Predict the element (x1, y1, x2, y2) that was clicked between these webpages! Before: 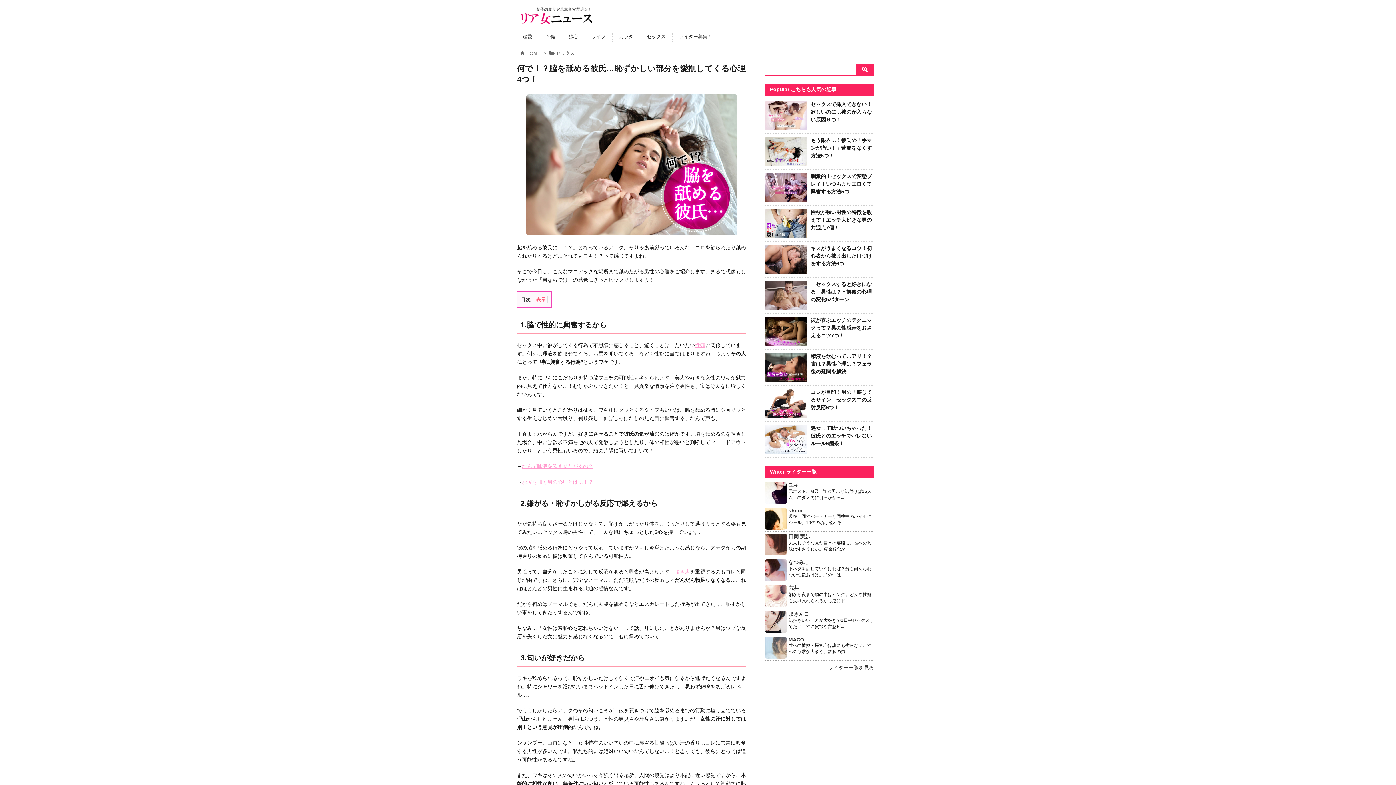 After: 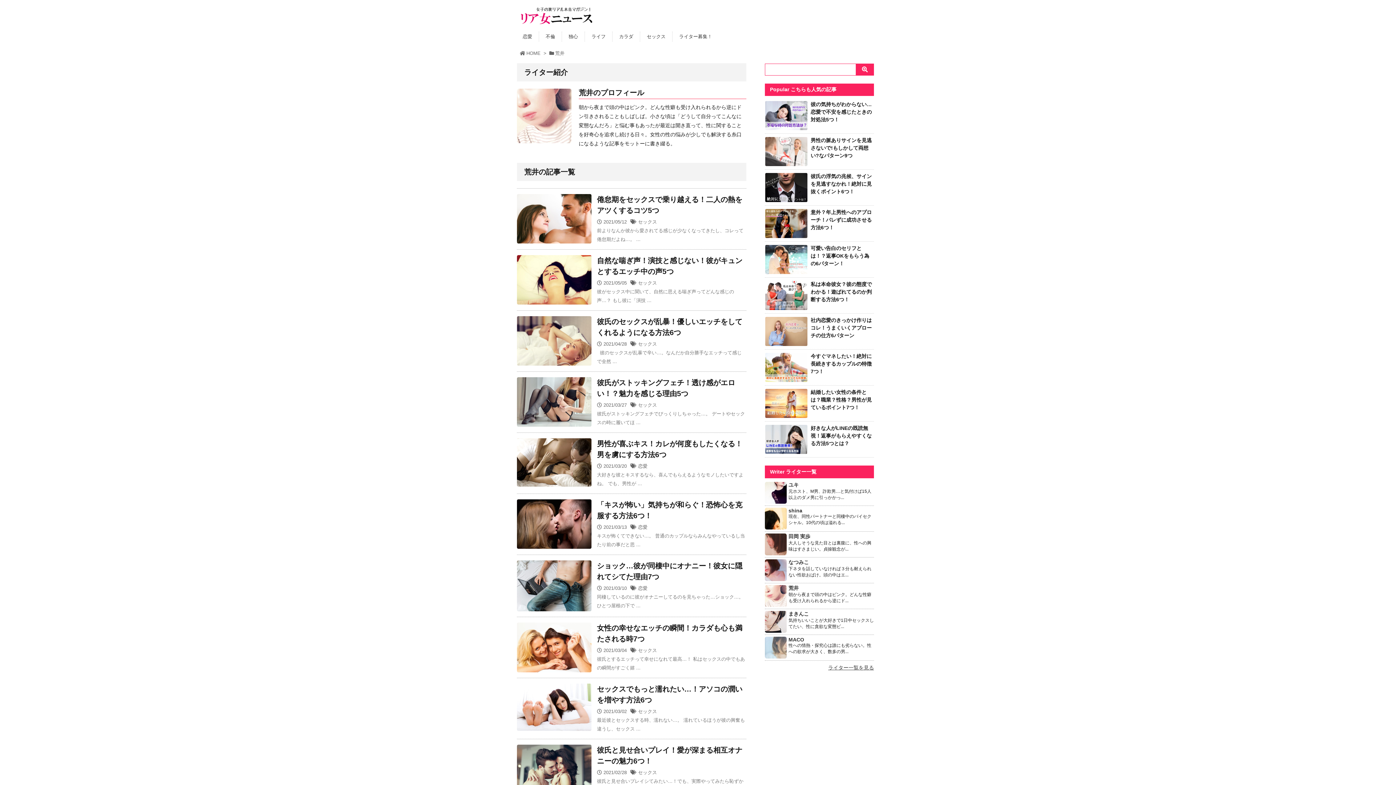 Action: bbox: (765, 585, 786, 607)